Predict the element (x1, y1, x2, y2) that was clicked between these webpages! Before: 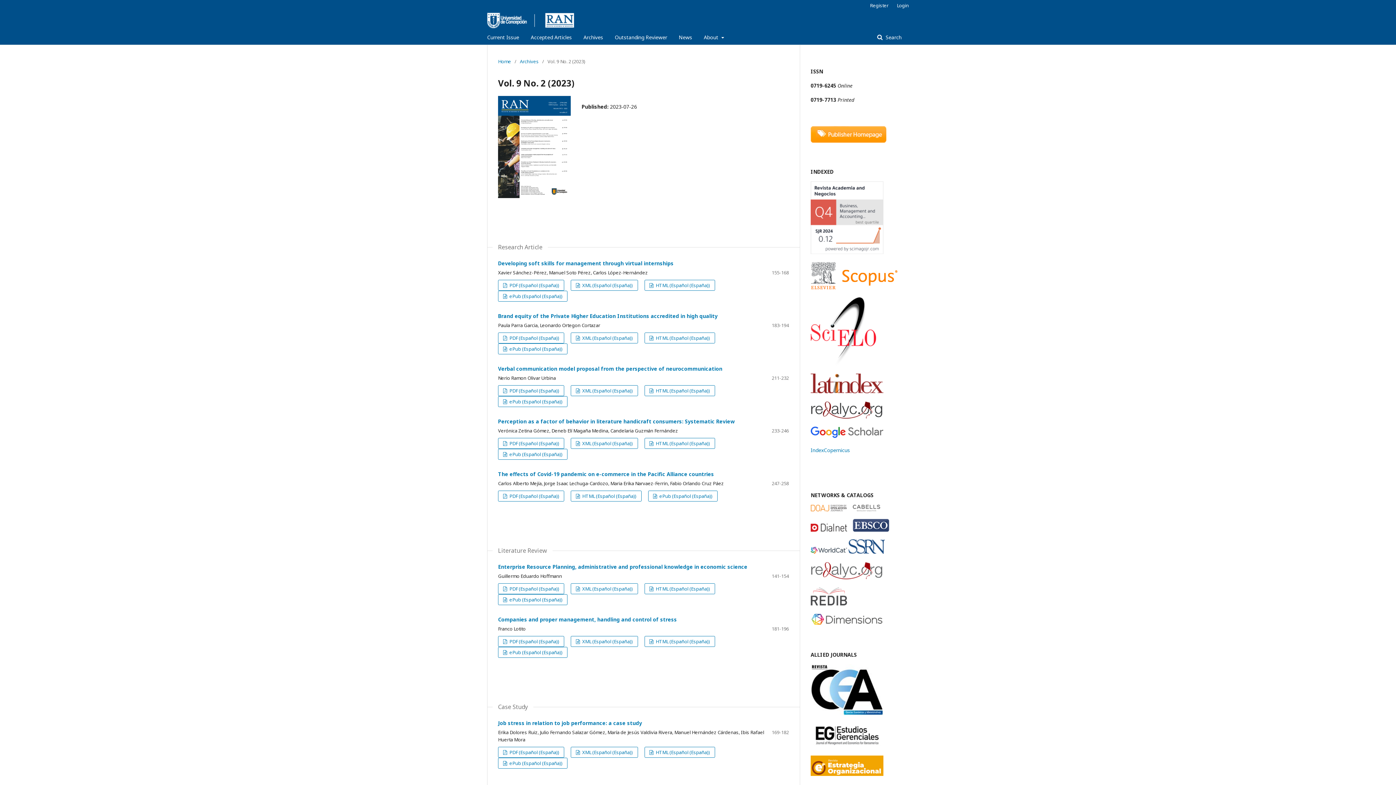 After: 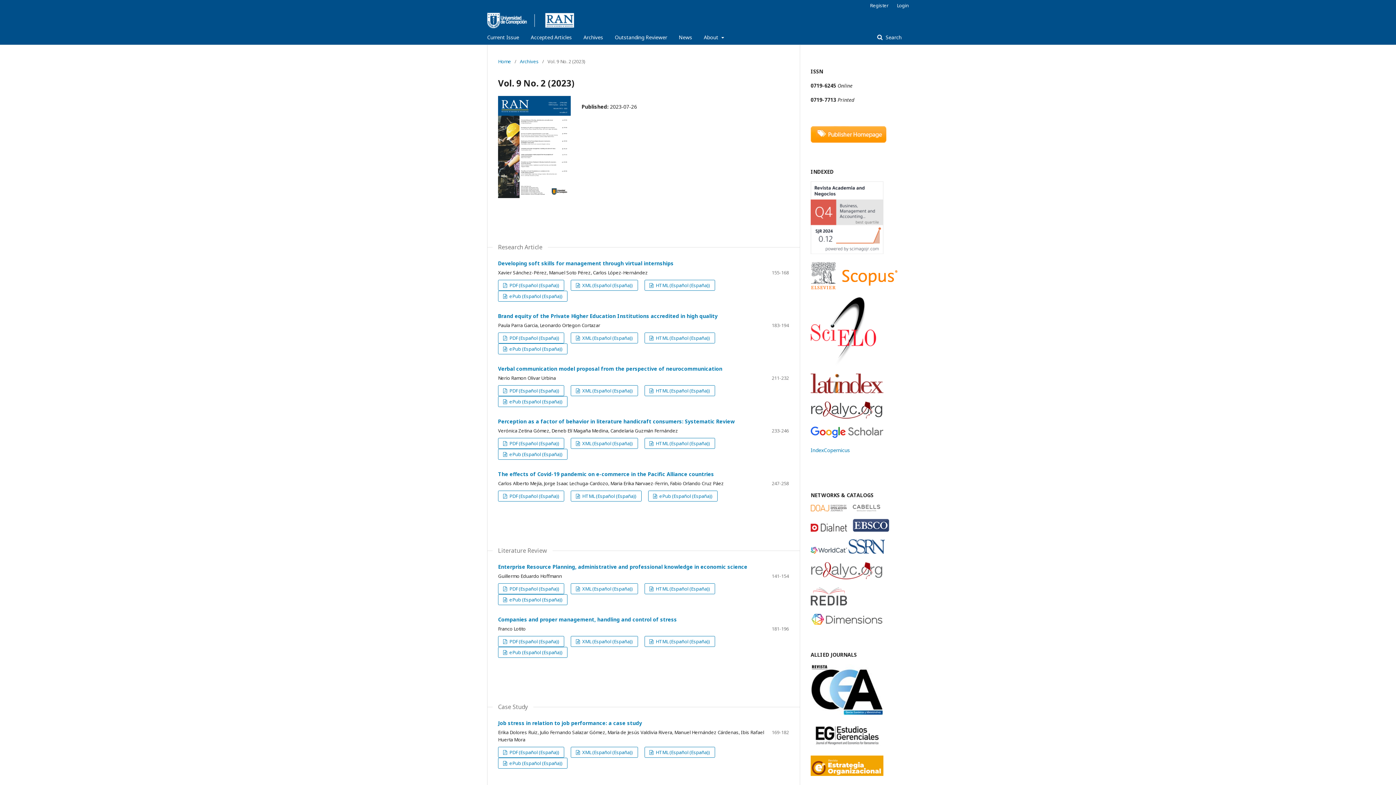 Action: bbox: (810, 360, 876, 367)